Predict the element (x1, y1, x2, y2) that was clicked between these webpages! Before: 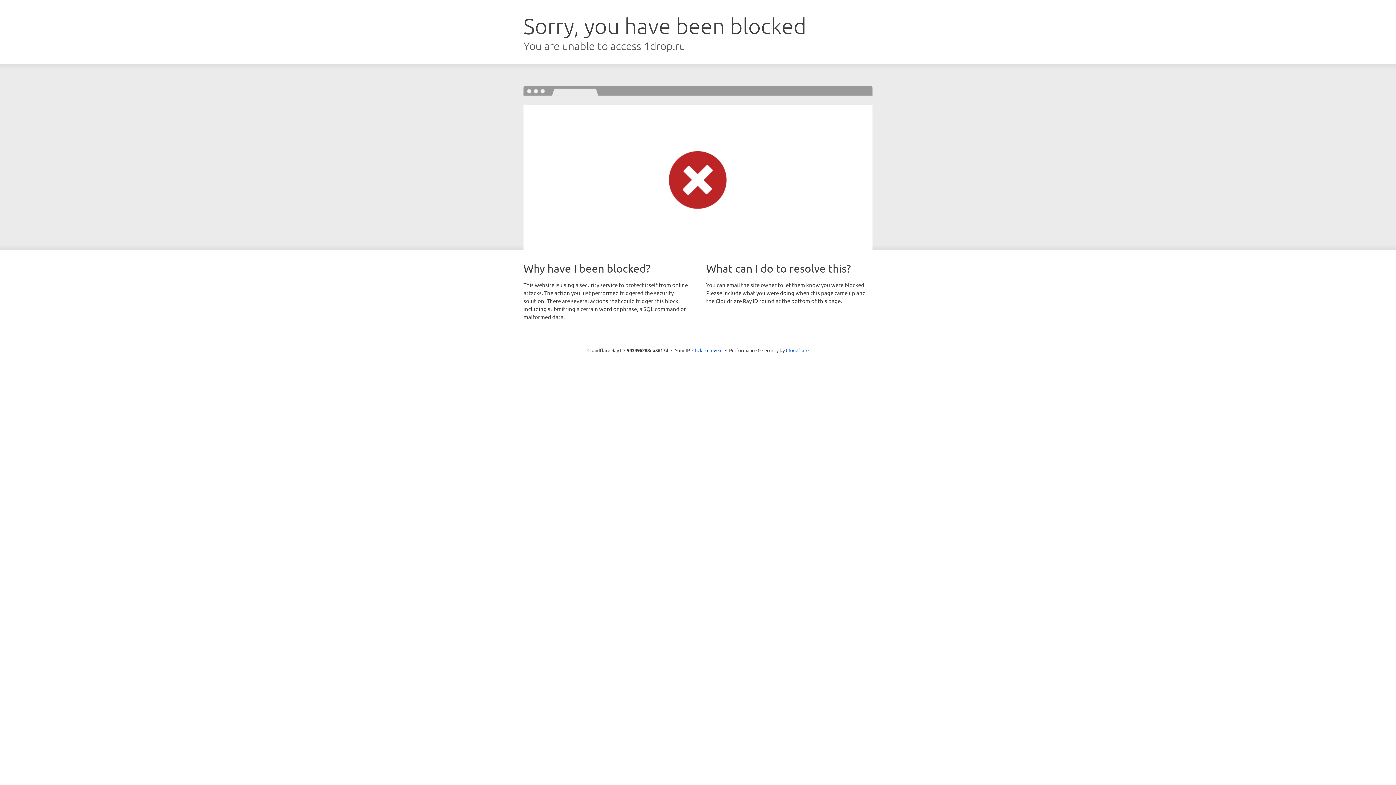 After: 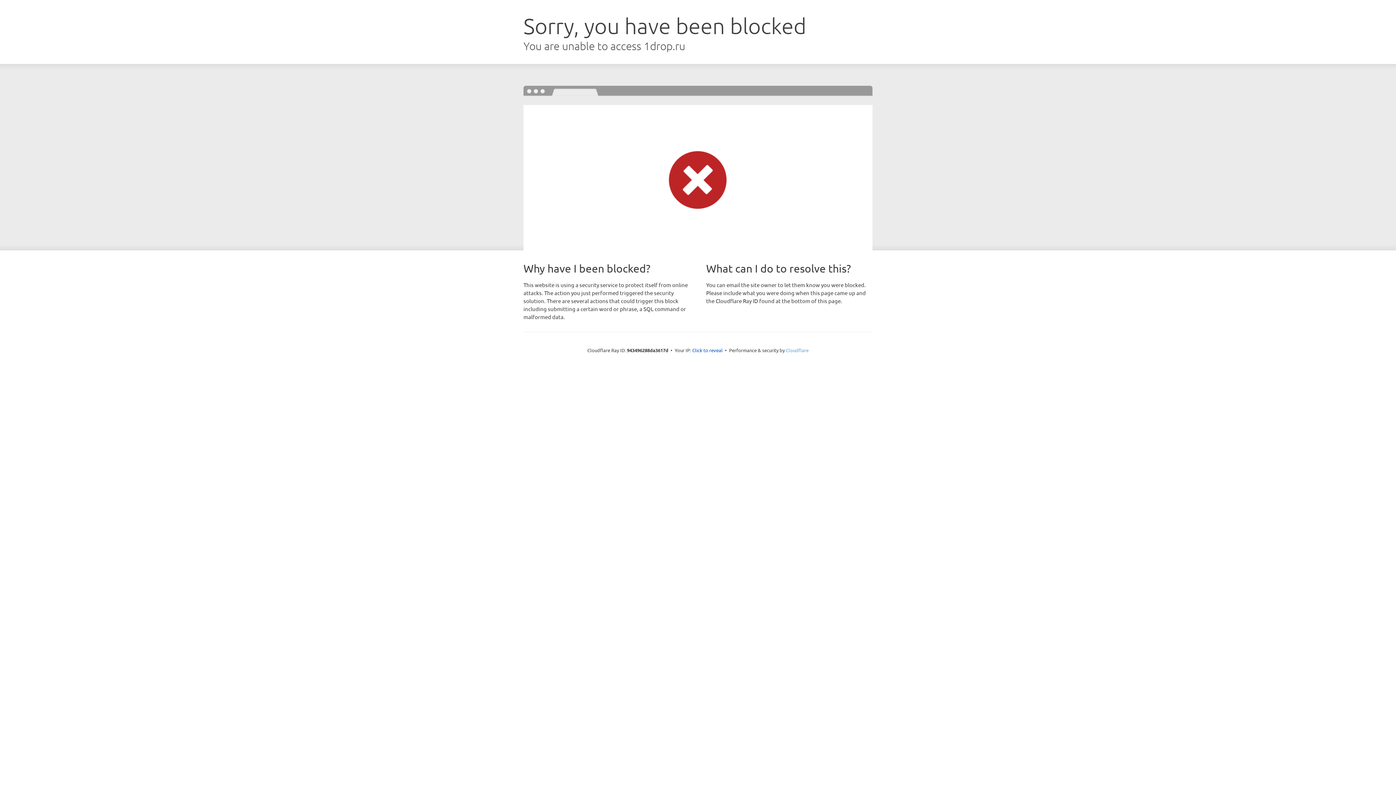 Action: label: Cloudflare bbox: (786, 347, 808, 353)